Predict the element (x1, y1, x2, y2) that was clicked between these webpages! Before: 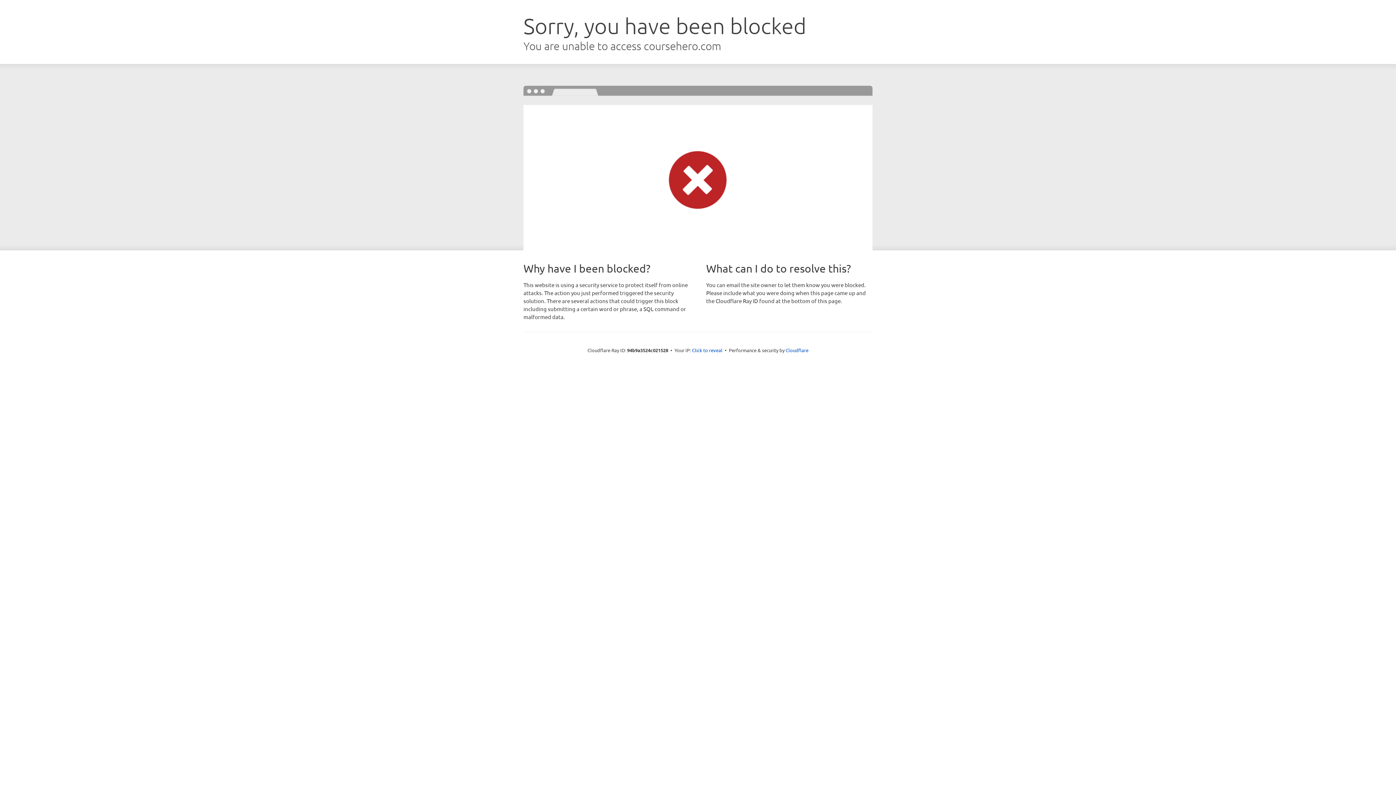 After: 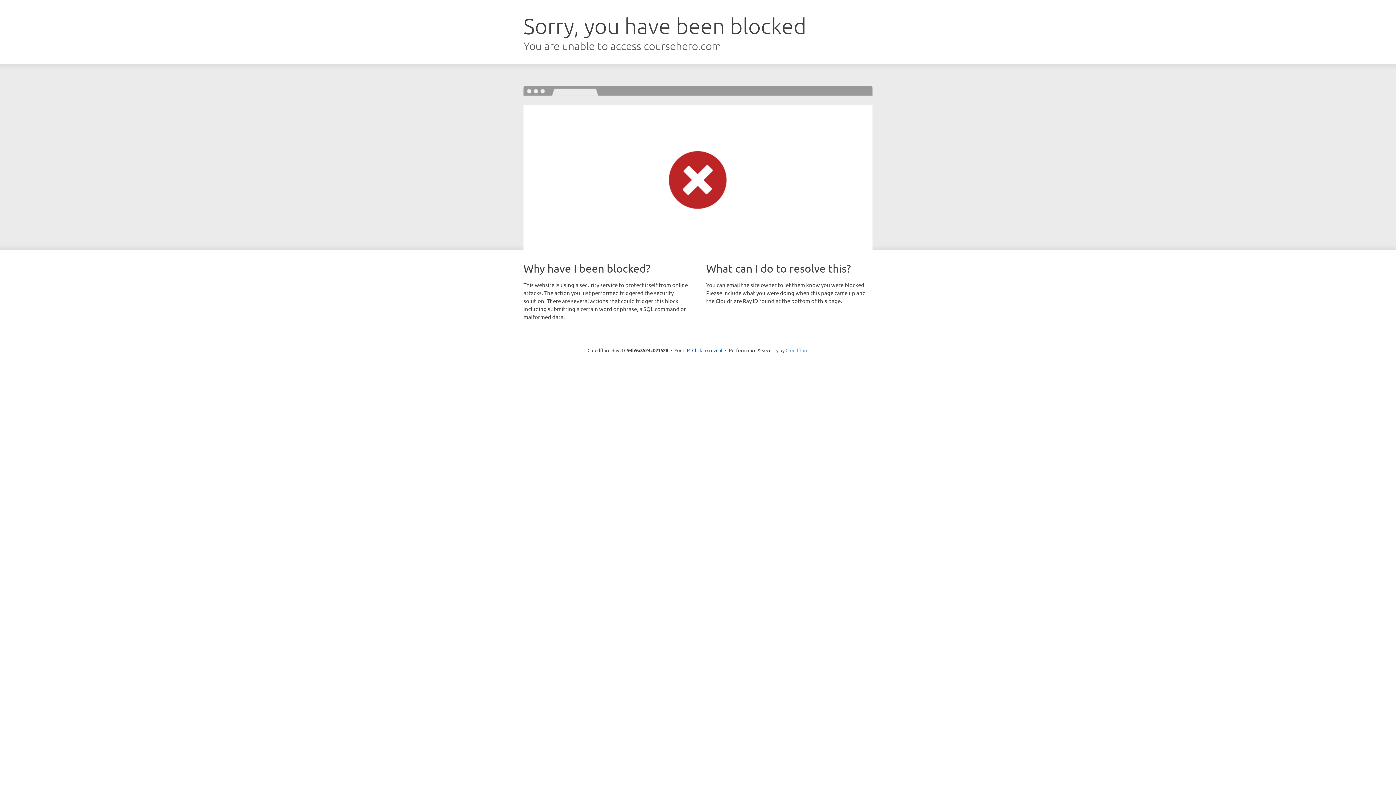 Action: label: Cloudflare bbox: (785, 347, 808, 353)